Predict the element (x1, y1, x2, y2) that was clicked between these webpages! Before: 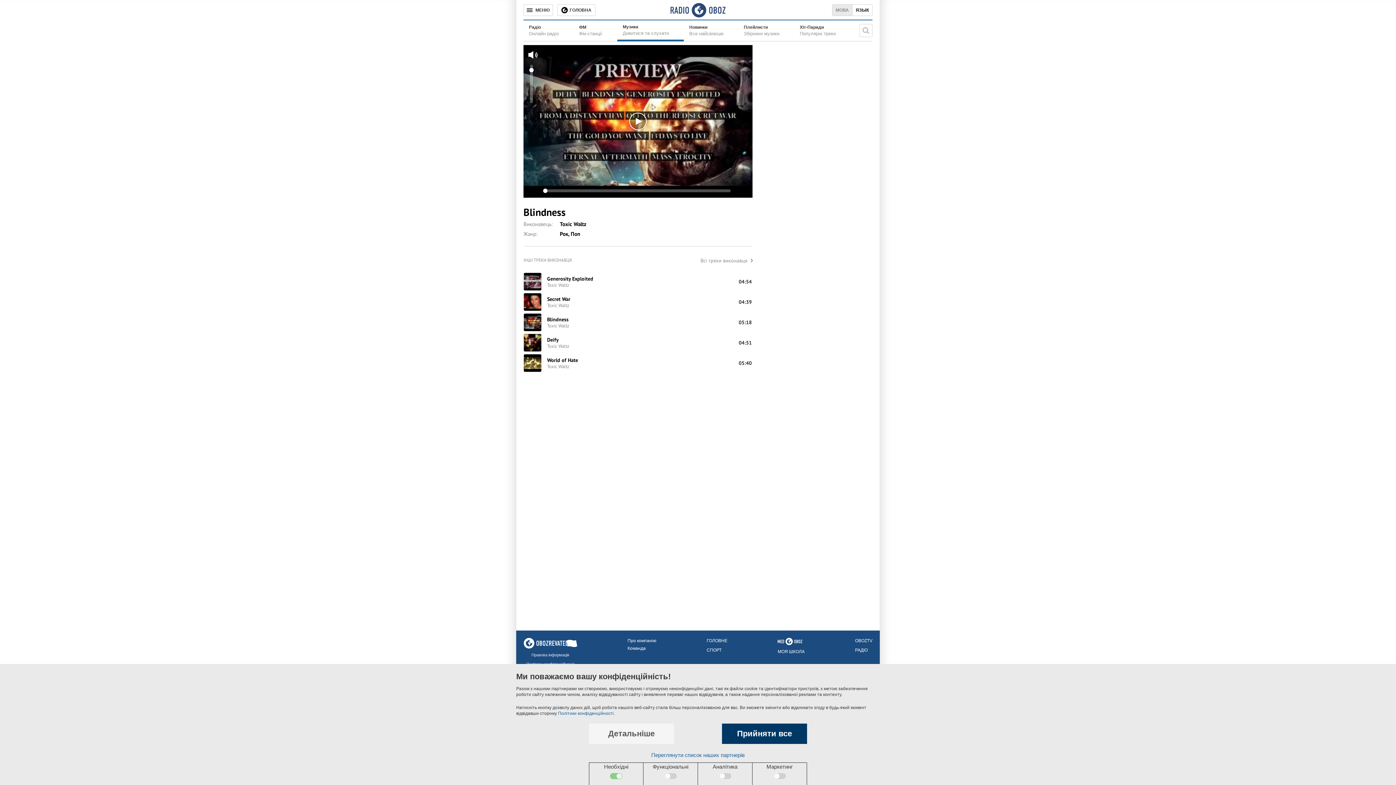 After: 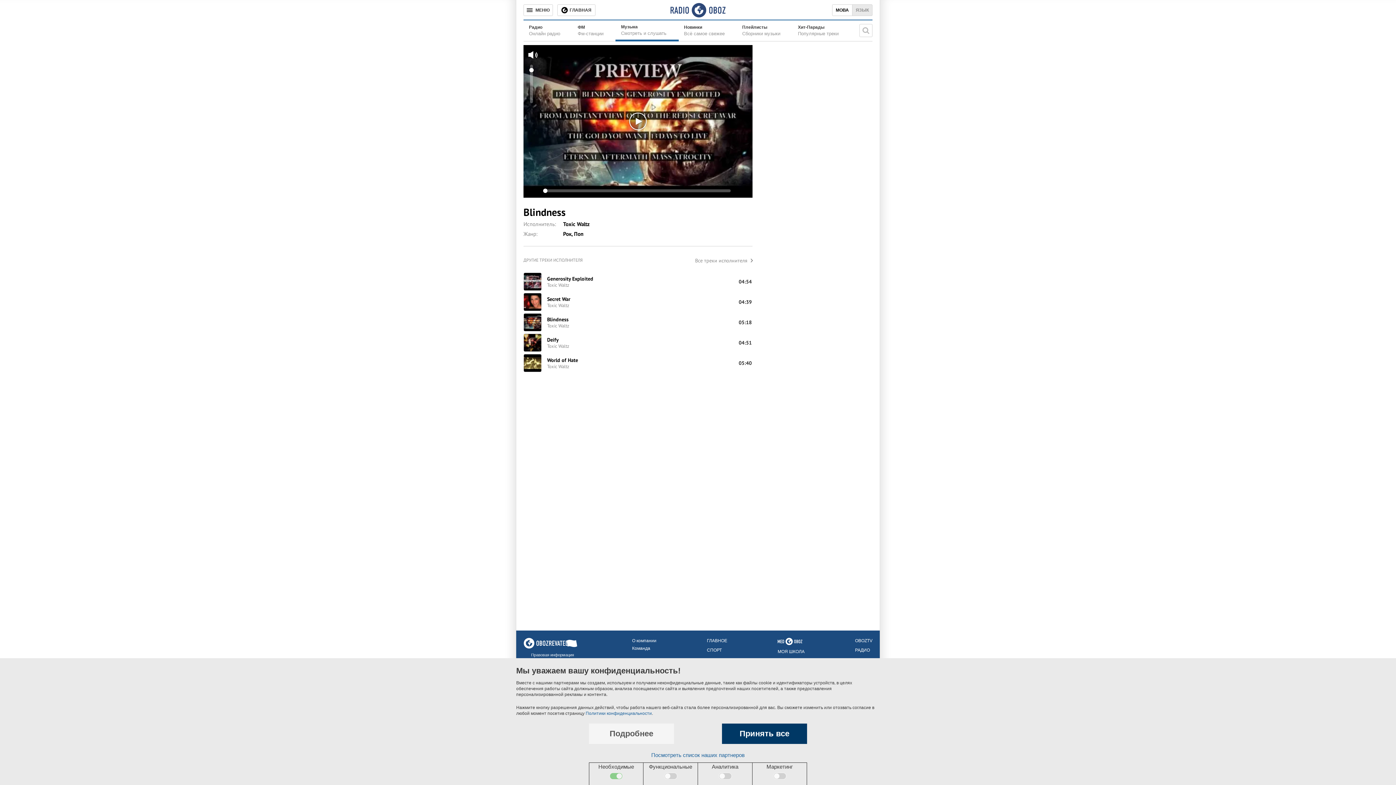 Action: bbox: (852, 4, 872, 16) label: ЯЗЫК